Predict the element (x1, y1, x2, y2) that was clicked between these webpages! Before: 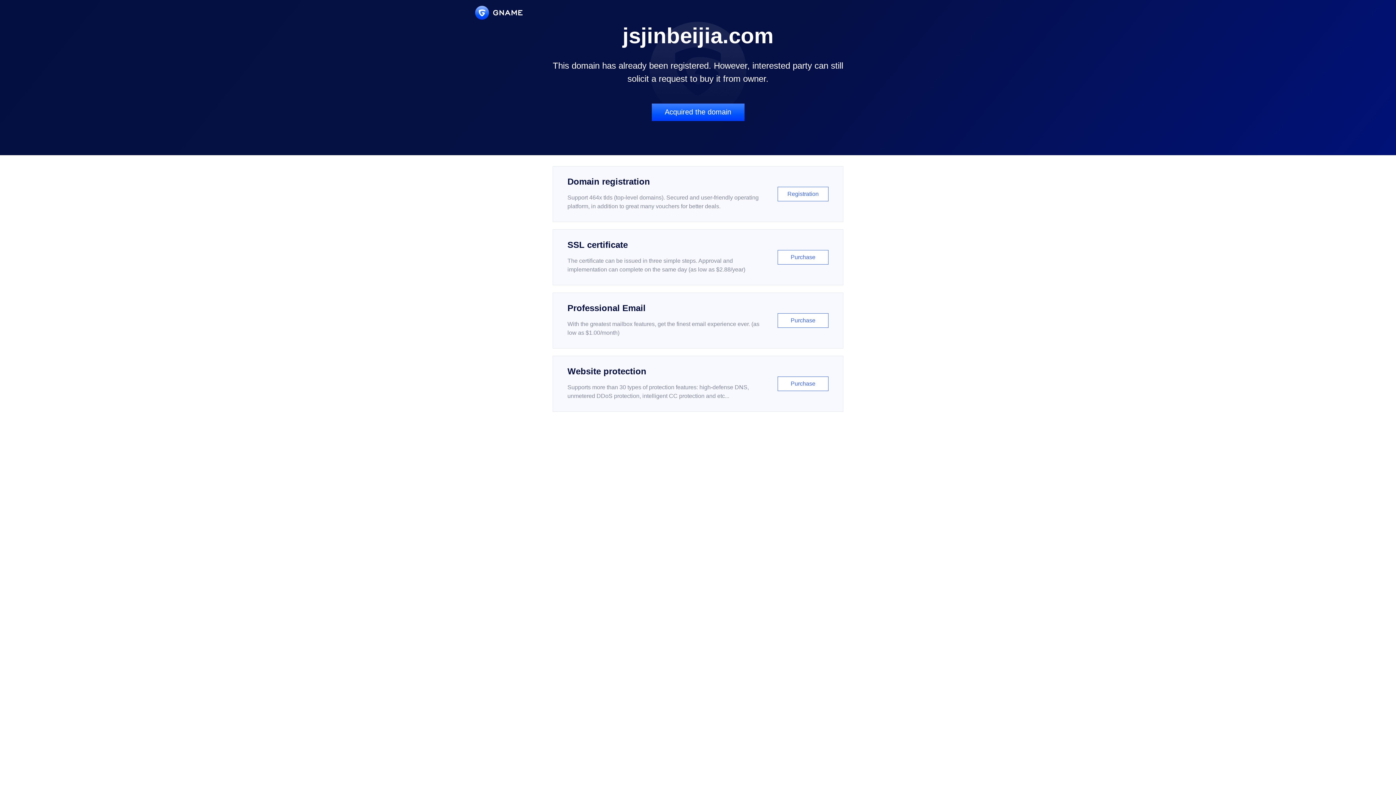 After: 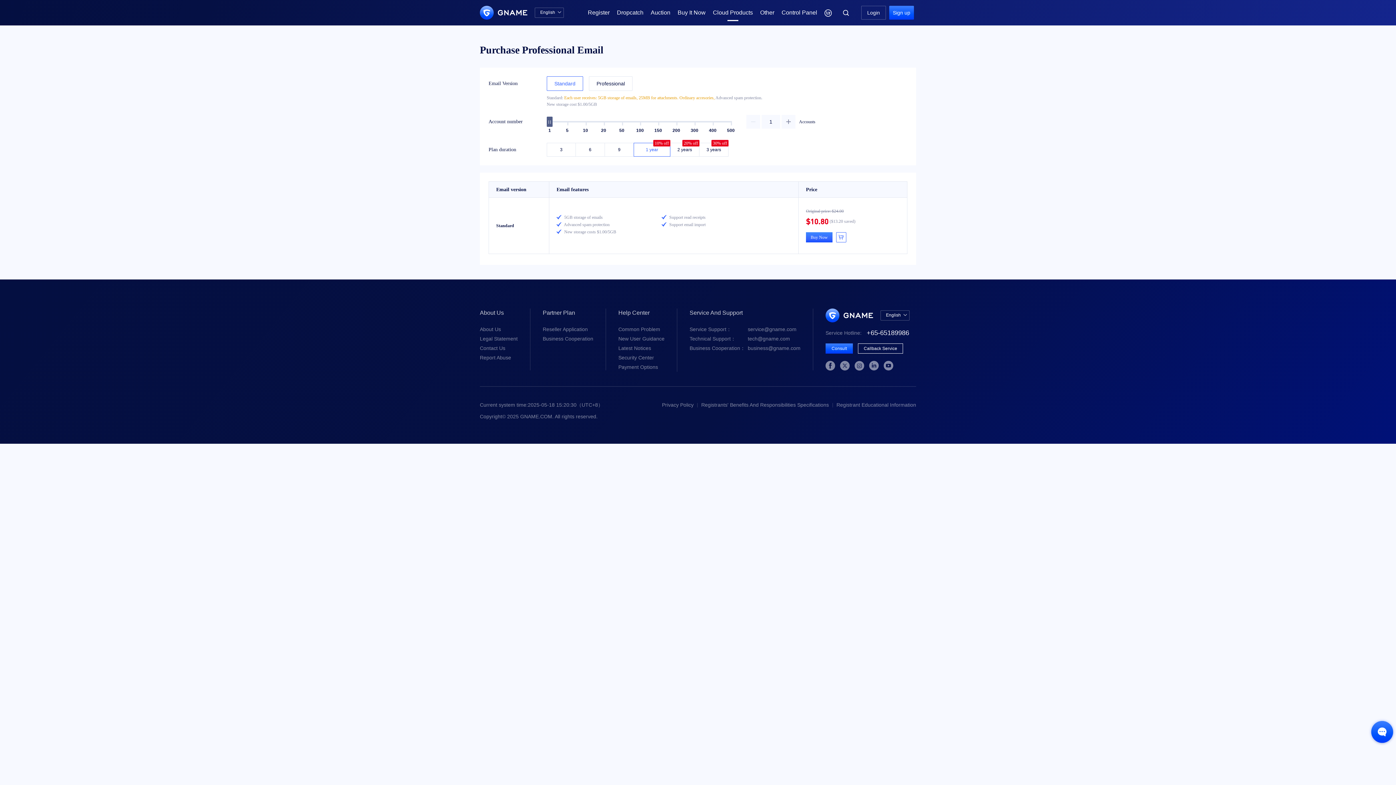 Action: label: Professional Email

With the greatest mailbox features, get the finest email experience ever. (as low as $1.00/month)

Purchase bbox: (552, 292, 843, 348)